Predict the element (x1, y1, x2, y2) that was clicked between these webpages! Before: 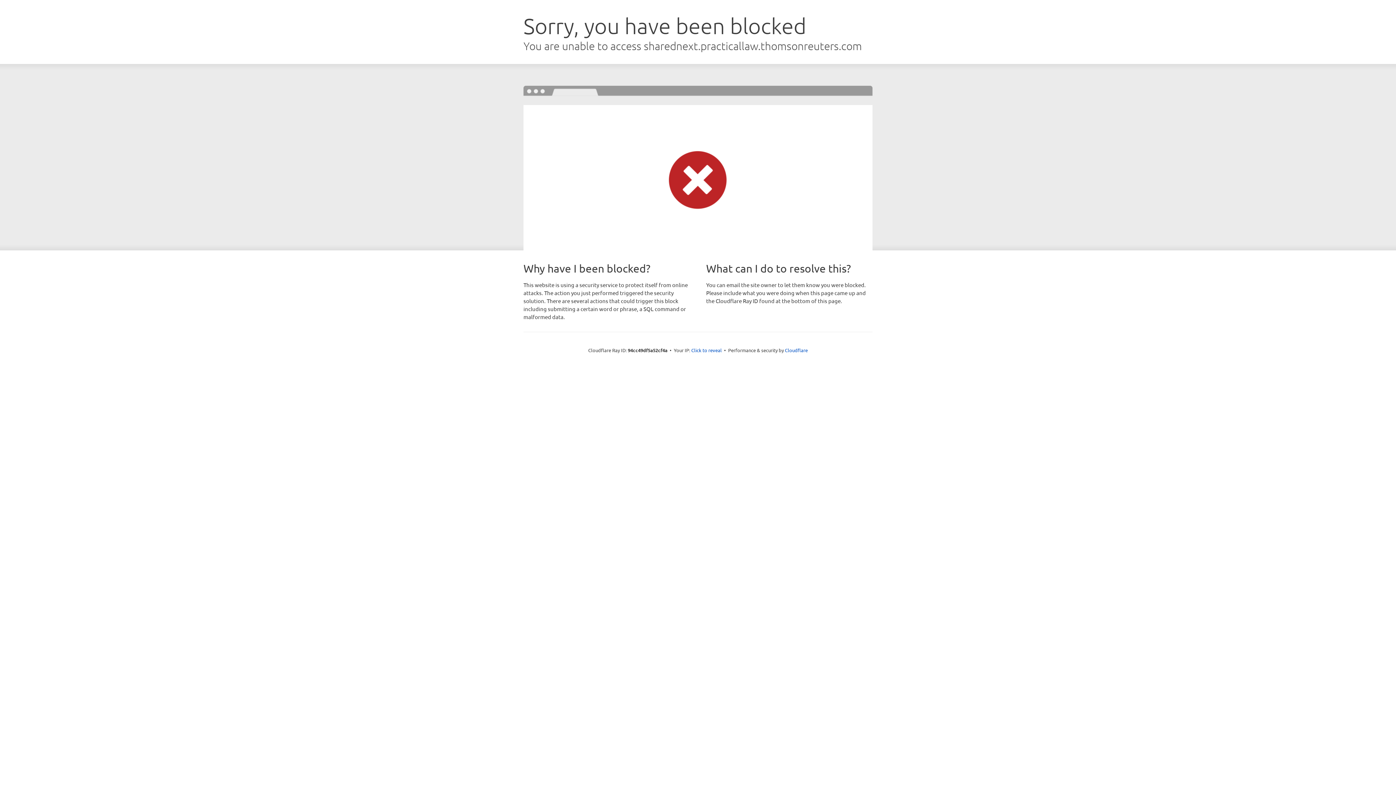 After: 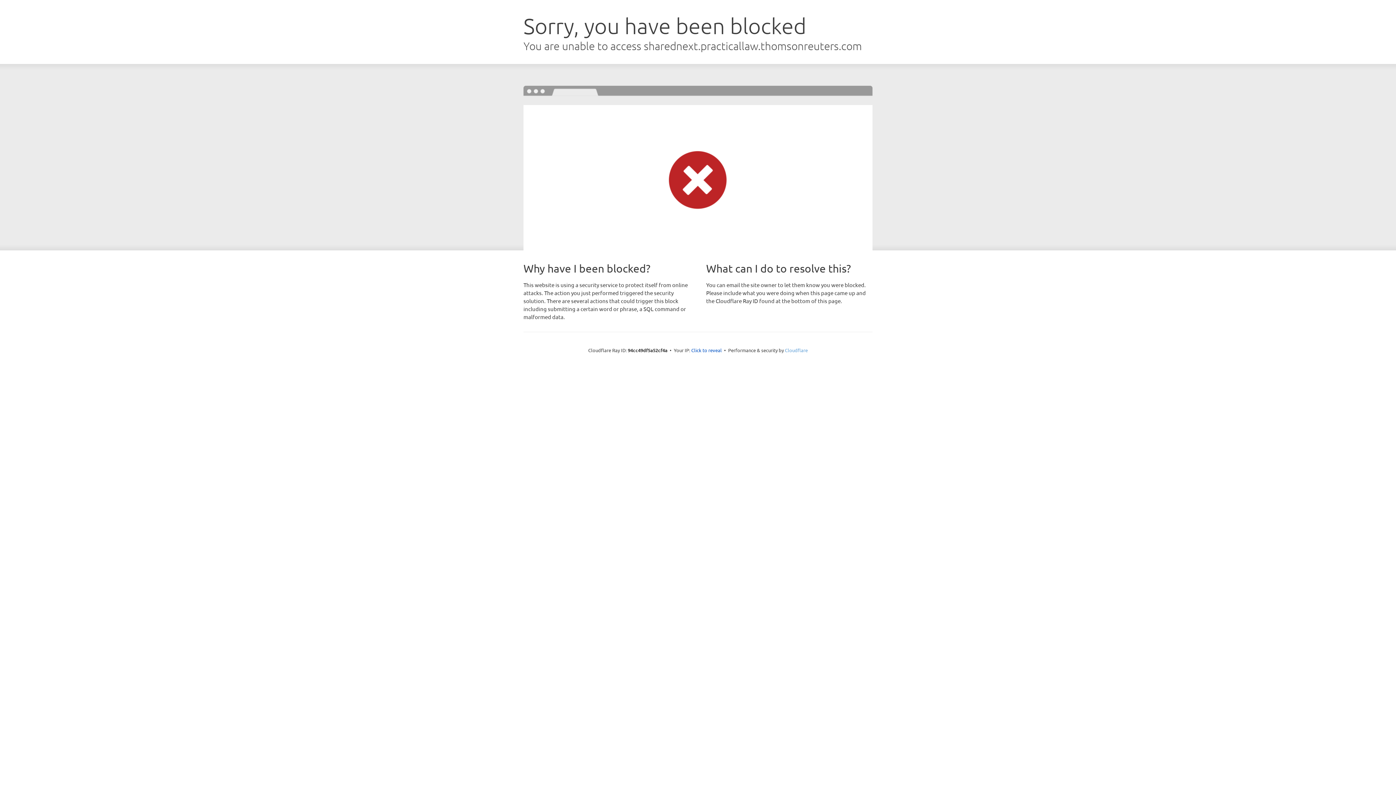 Action: bbox: (785, 347, 808, 353) label: Cloudflare